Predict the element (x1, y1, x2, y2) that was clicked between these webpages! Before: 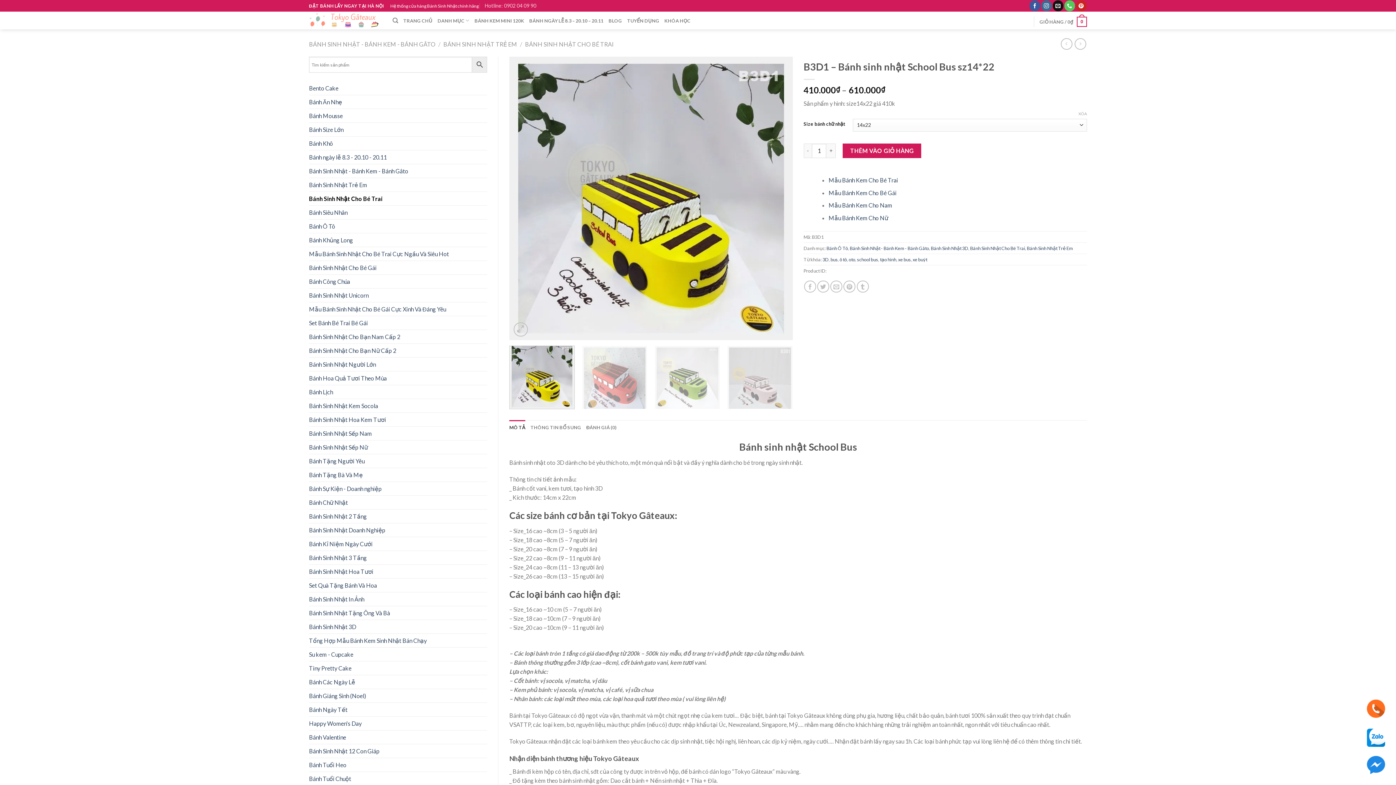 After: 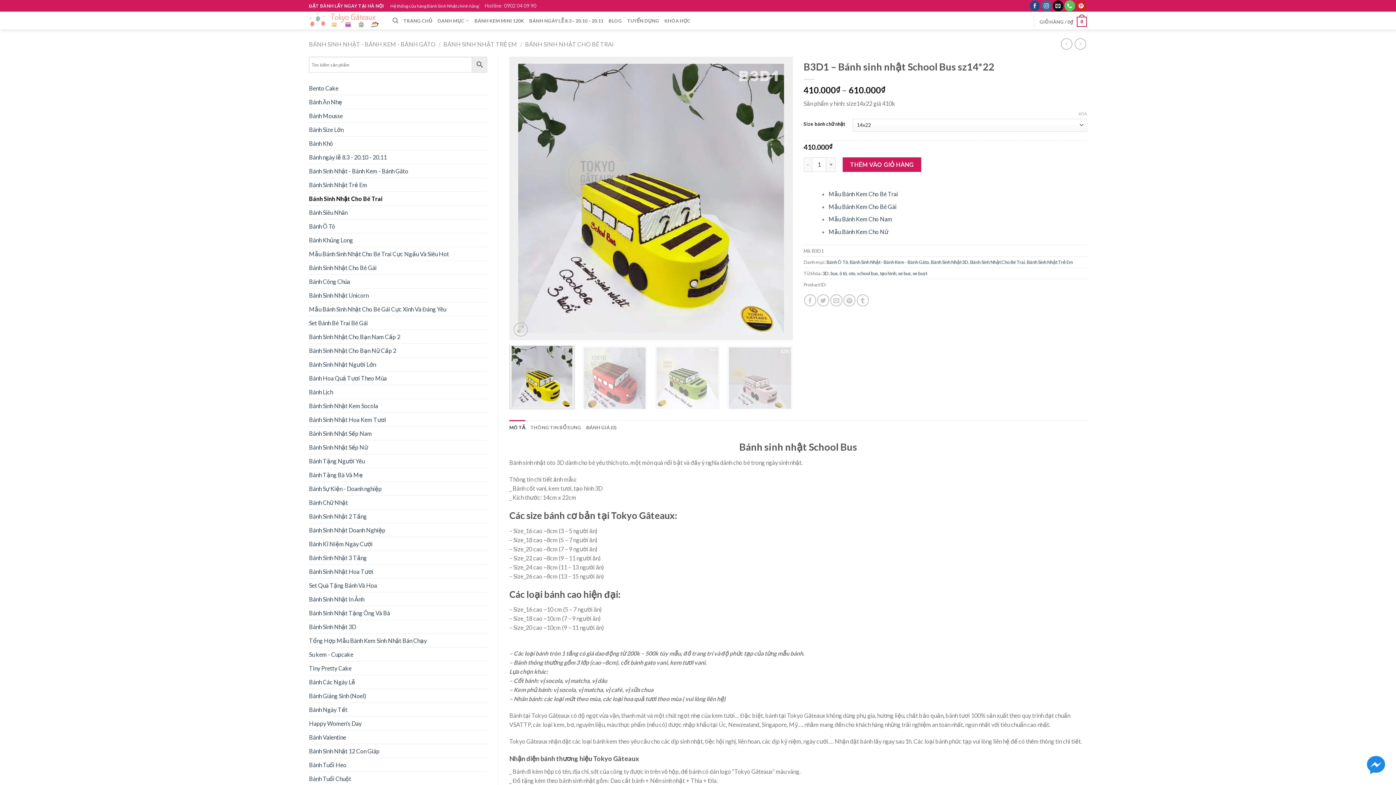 Action: label: Follow on Facebook bbox: (1029, 0, 1040, 11)